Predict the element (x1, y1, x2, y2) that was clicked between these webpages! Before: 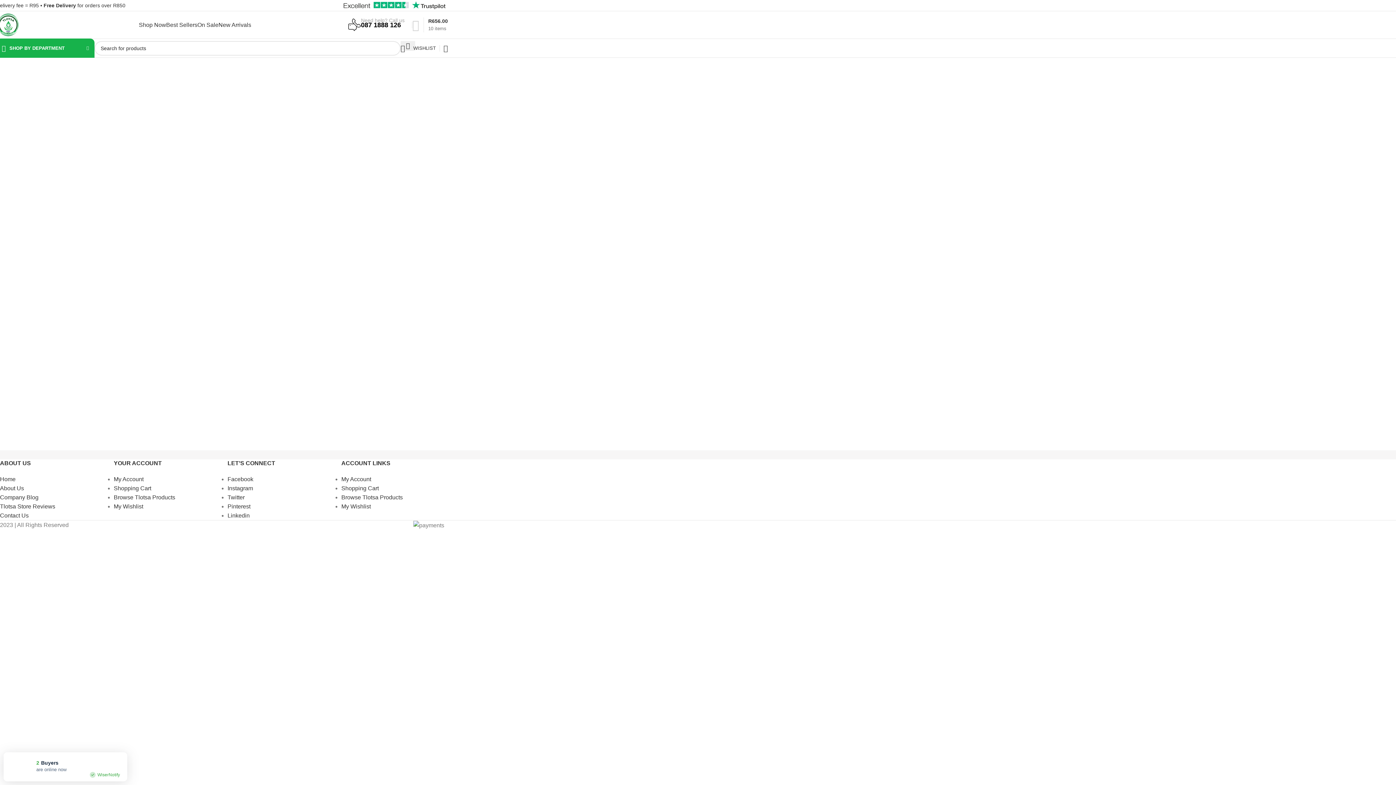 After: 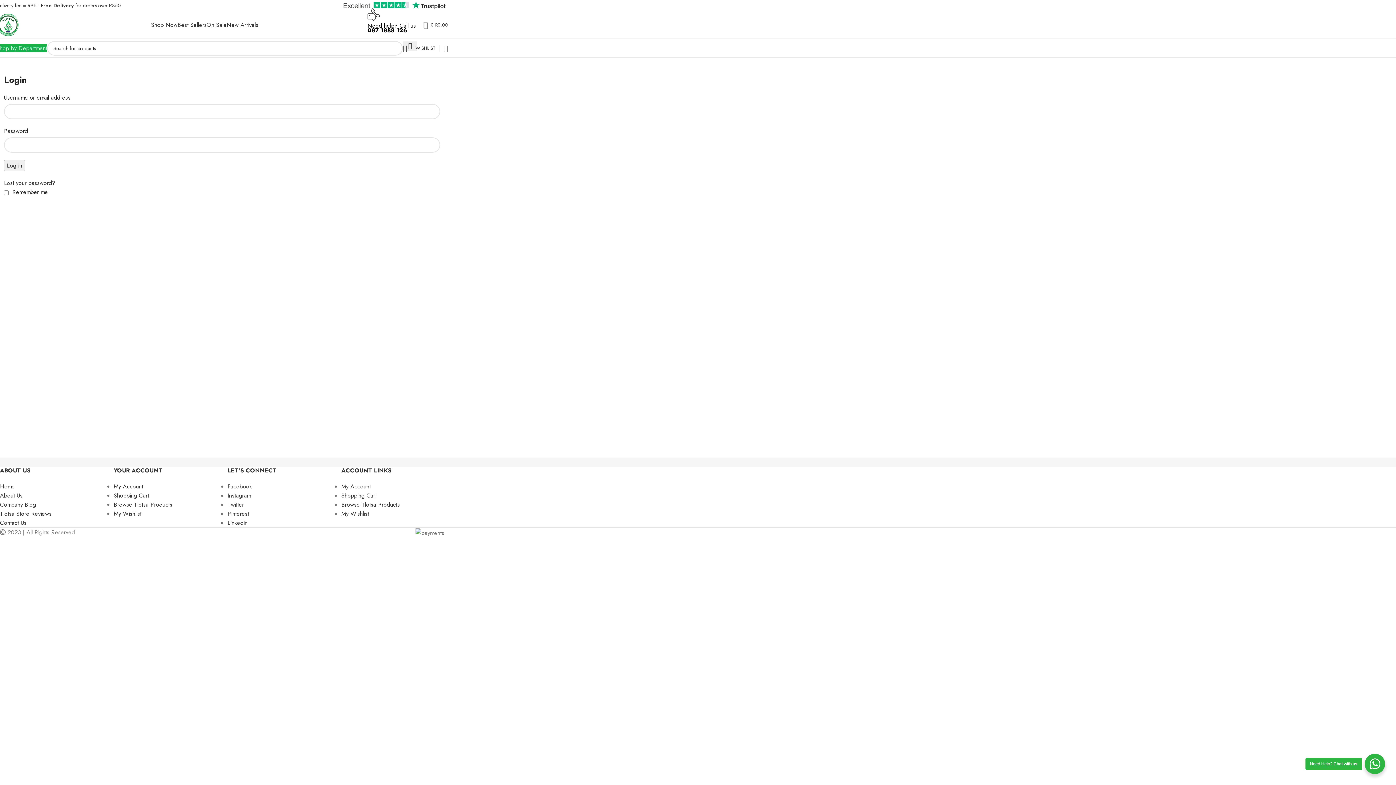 Action: label: My Account bbox: (113, 476, 143, 482)